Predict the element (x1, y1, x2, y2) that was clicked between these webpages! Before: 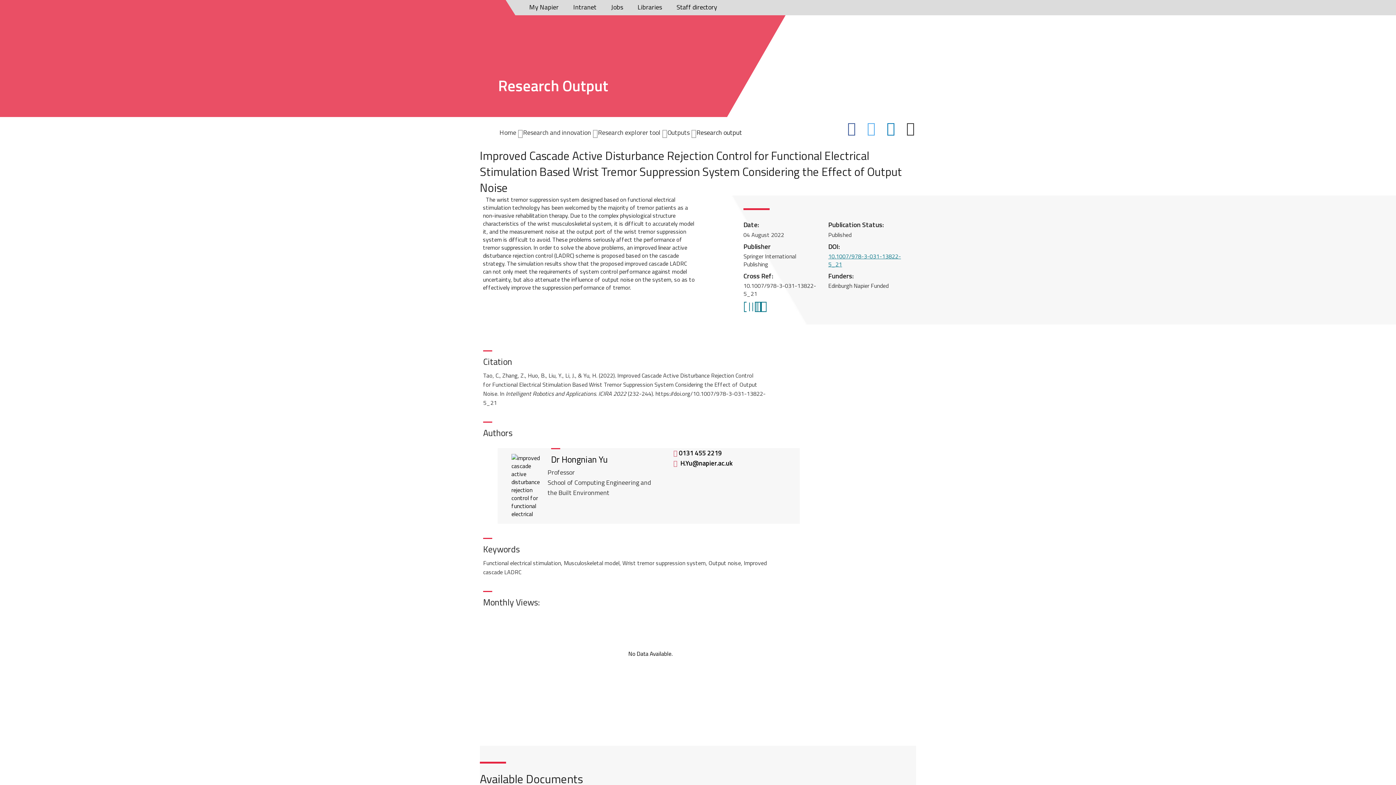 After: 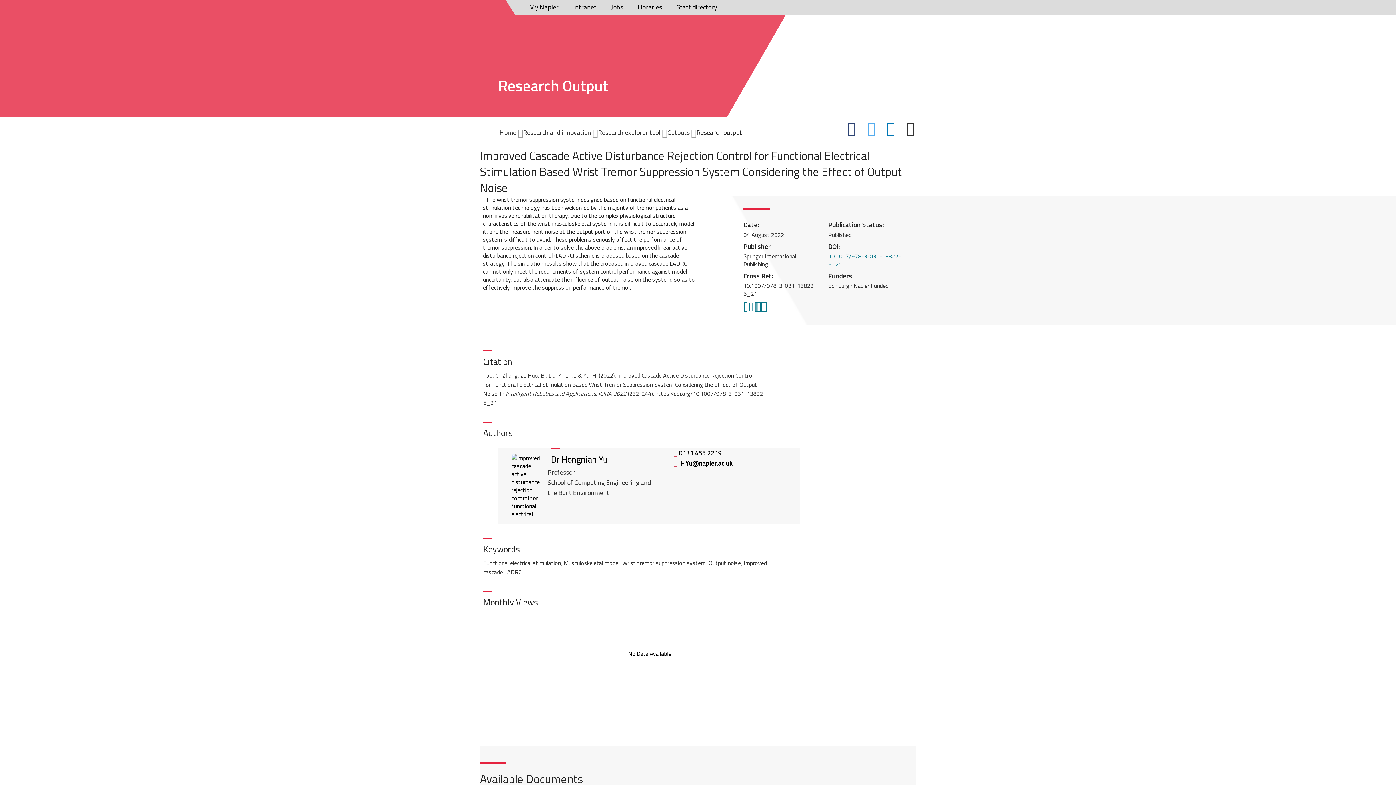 Action: bbox: (847, 120, 856, 136) label: Facebook